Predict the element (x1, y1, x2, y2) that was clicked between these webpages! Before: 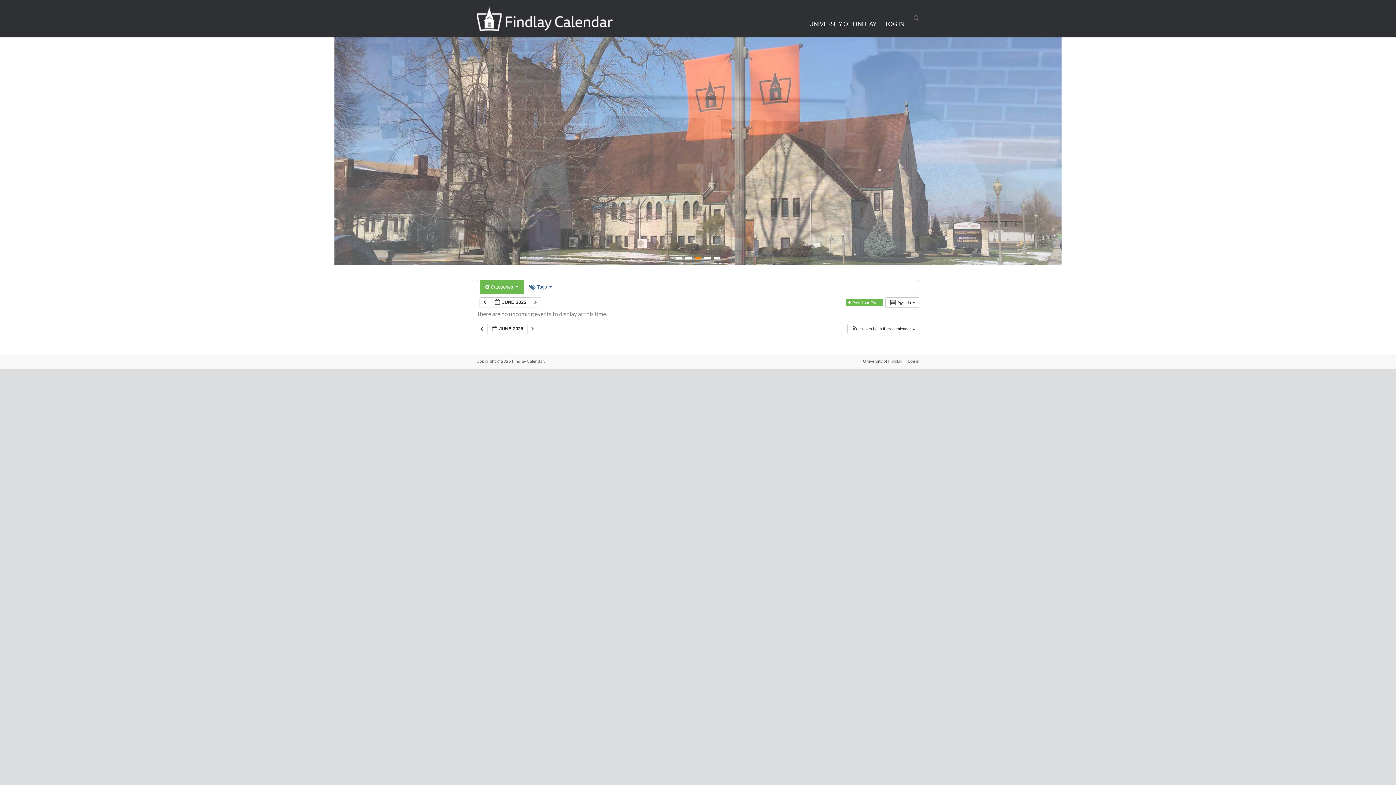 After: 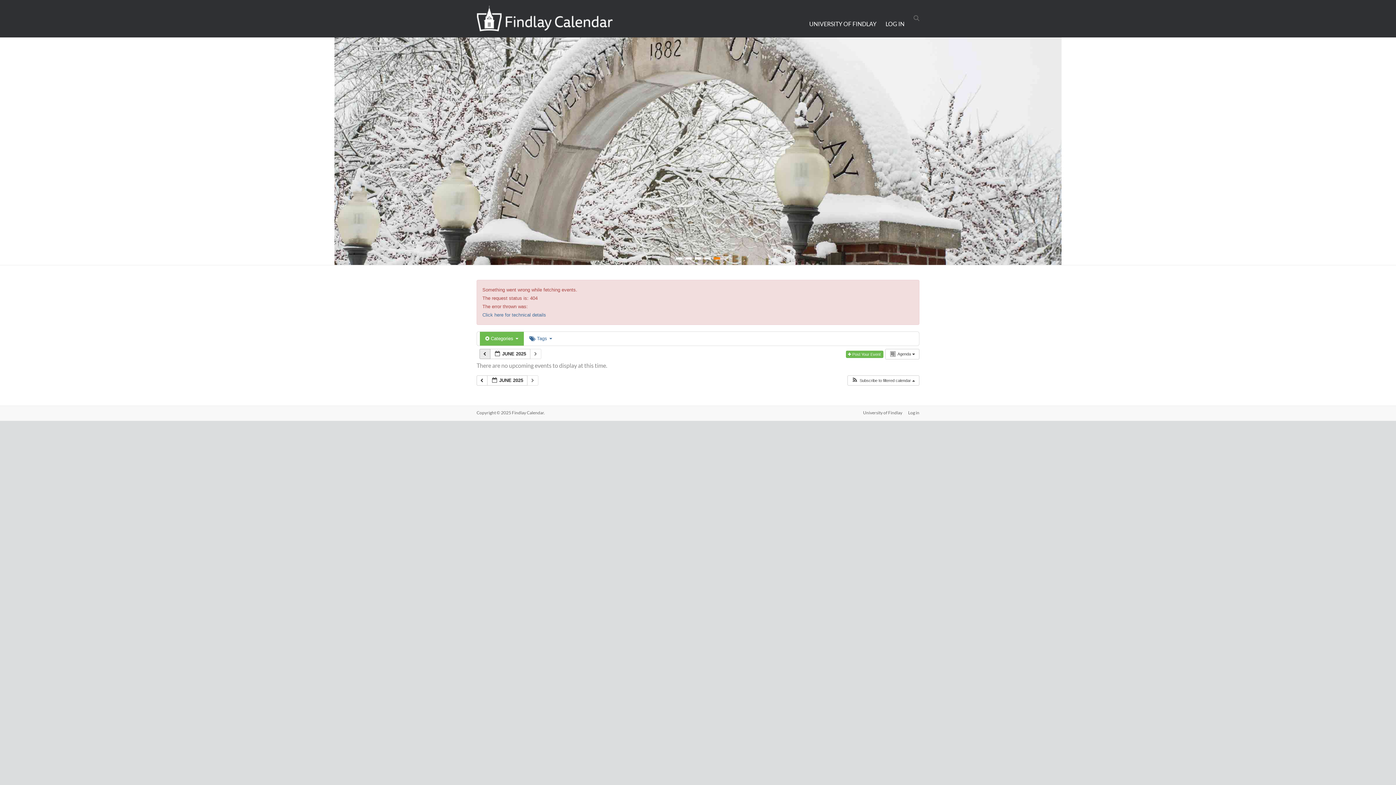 Action: label:   bbox: (479, 297, 490, 307)